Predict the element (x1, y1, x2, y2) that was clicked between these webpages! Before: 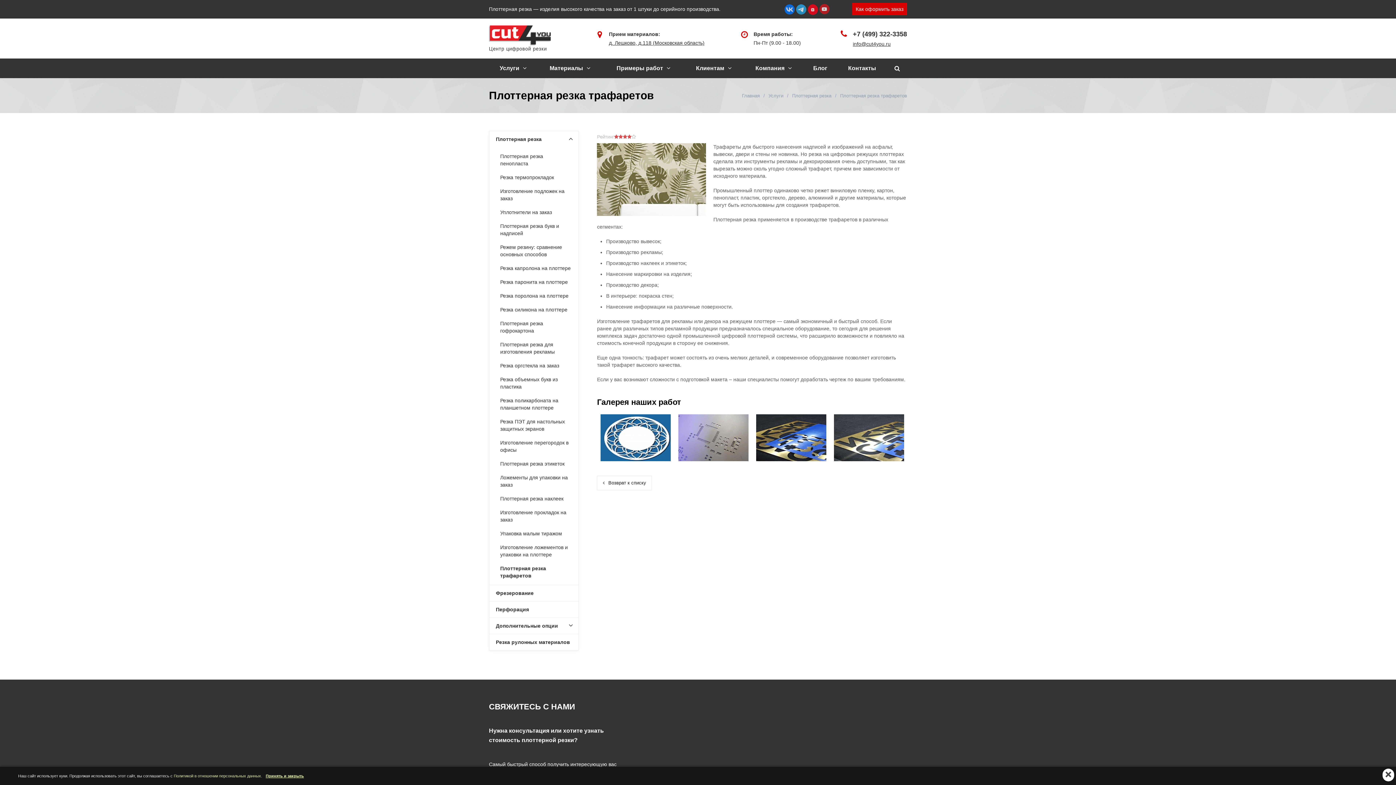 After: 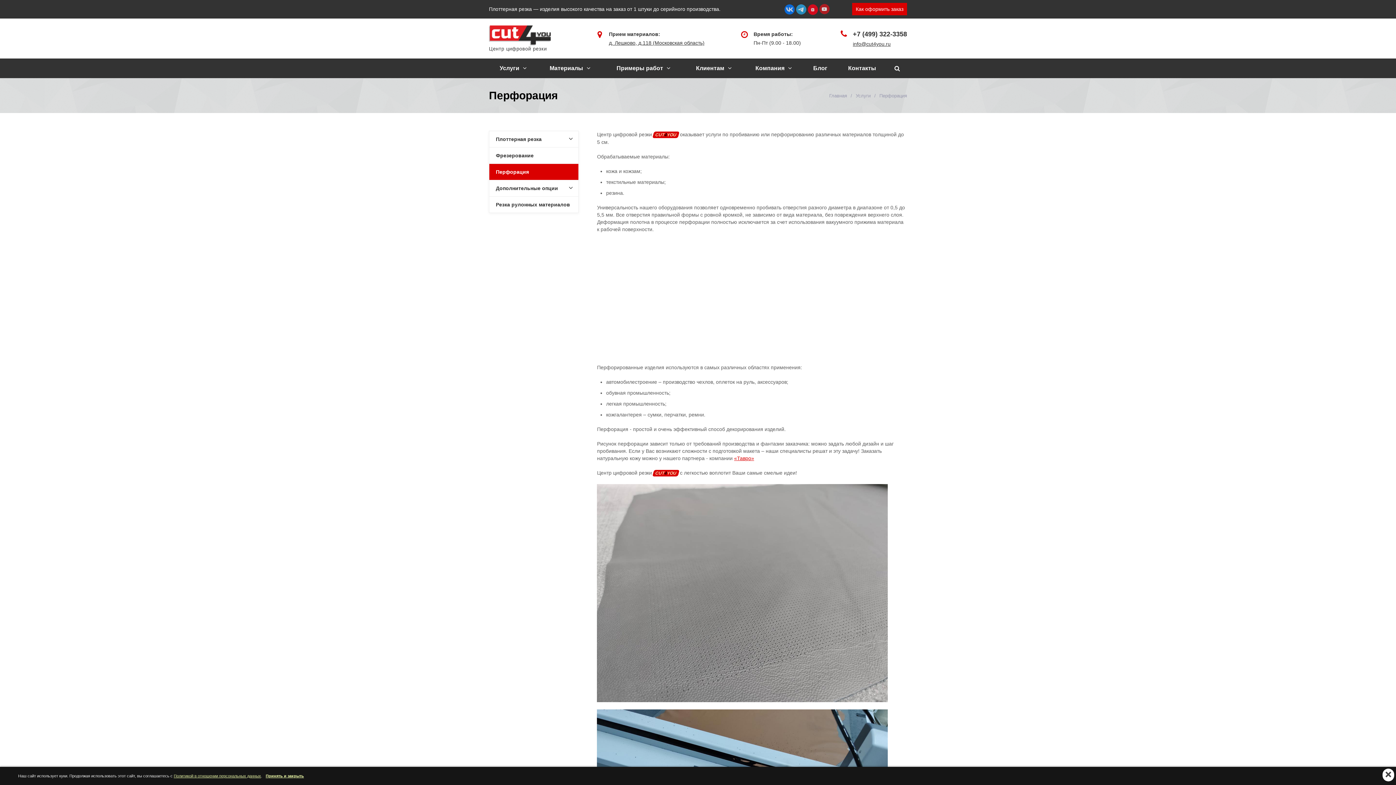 Action: bbox: (489, 601, 578, 617) label: Перфорация